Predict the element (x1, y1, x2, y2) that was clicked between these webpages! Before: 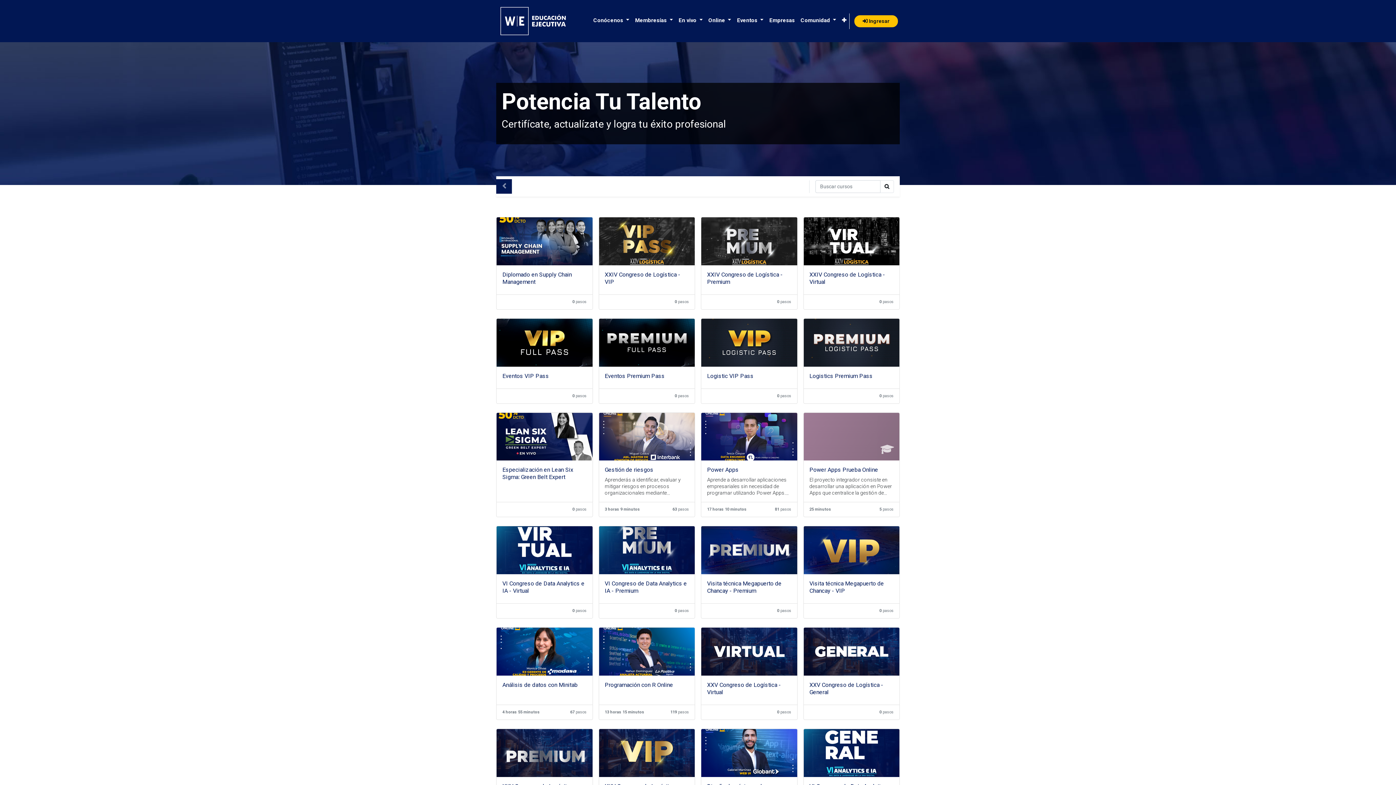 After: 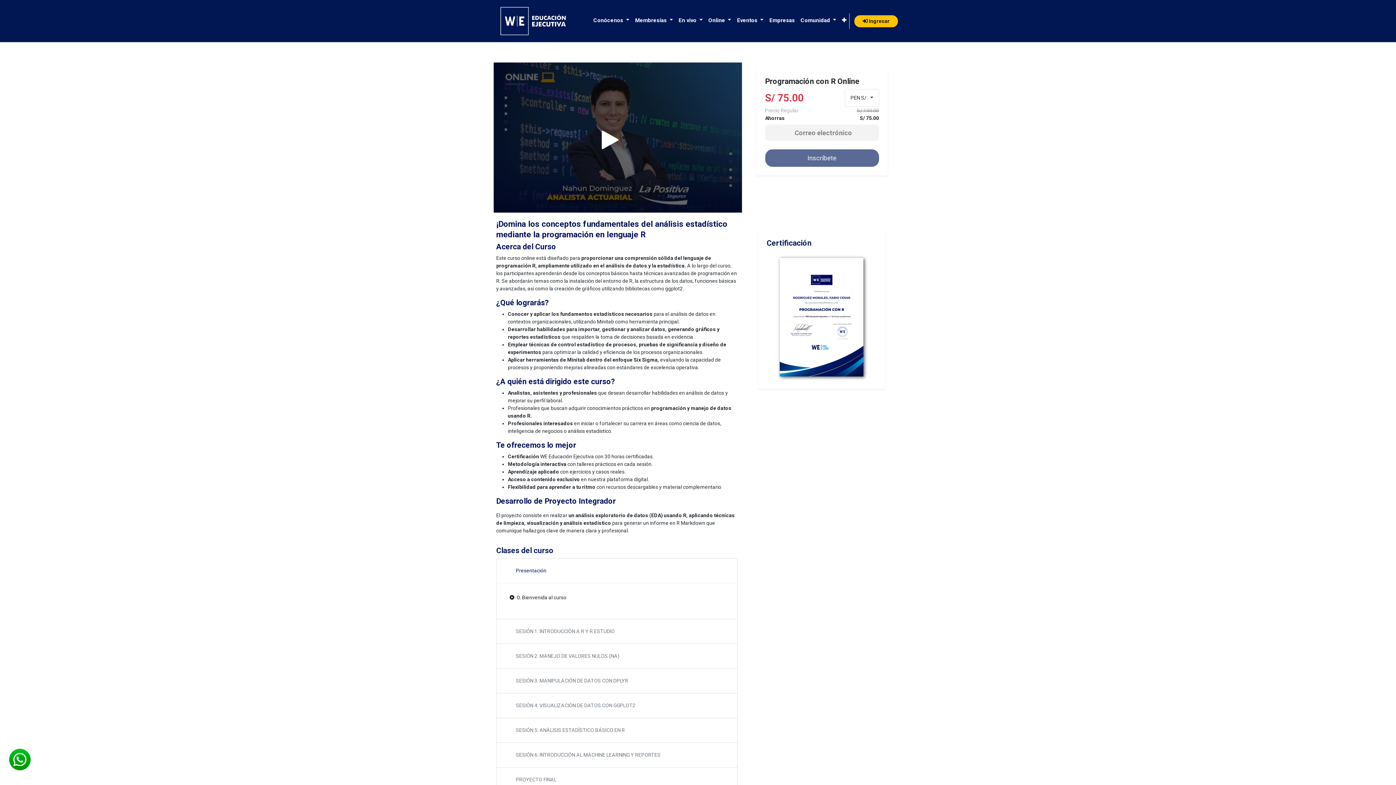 Action: bbox: (599, 628, 694, 675)